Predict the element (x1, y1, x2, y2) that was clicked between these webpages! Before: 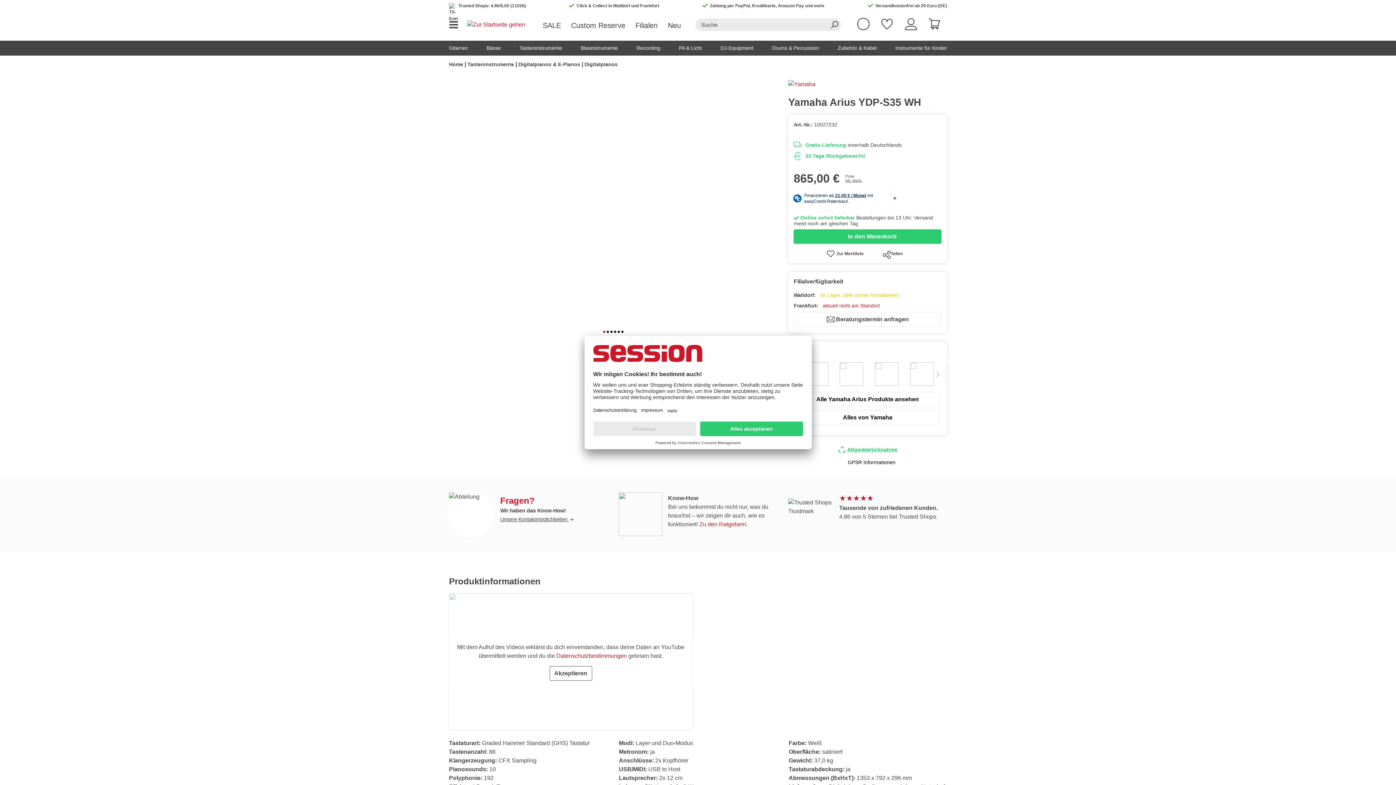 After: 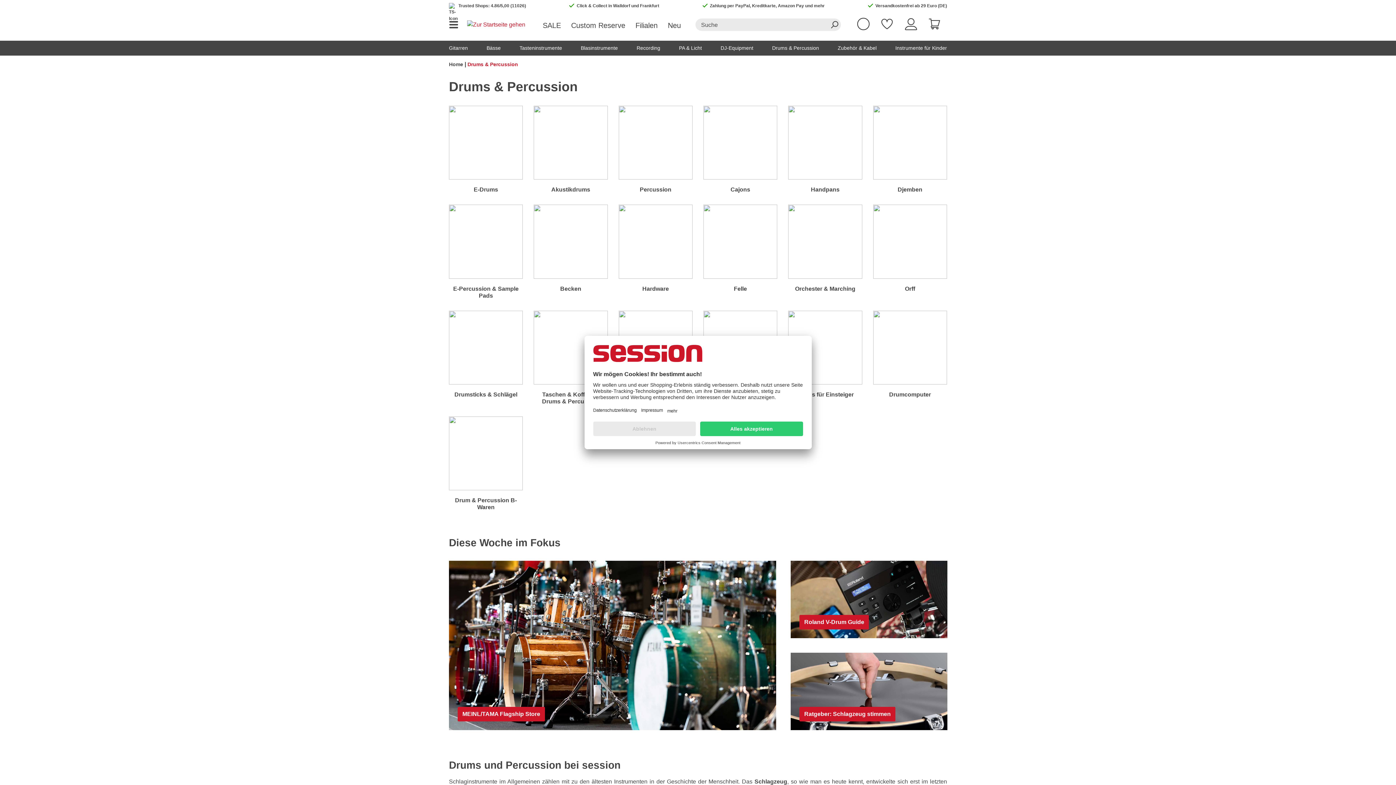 Action: bbox: (772, 40, 819, 55) label: Drums & Percussion